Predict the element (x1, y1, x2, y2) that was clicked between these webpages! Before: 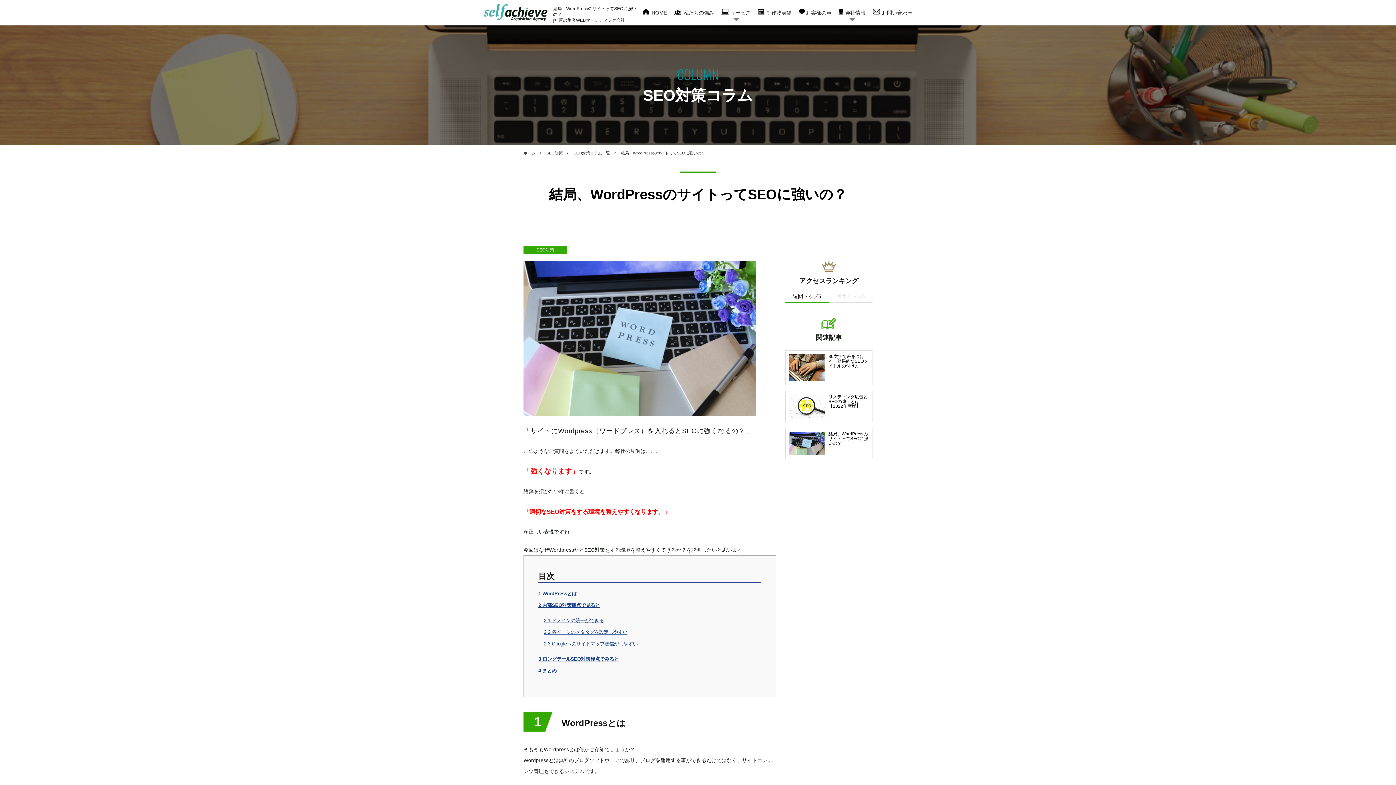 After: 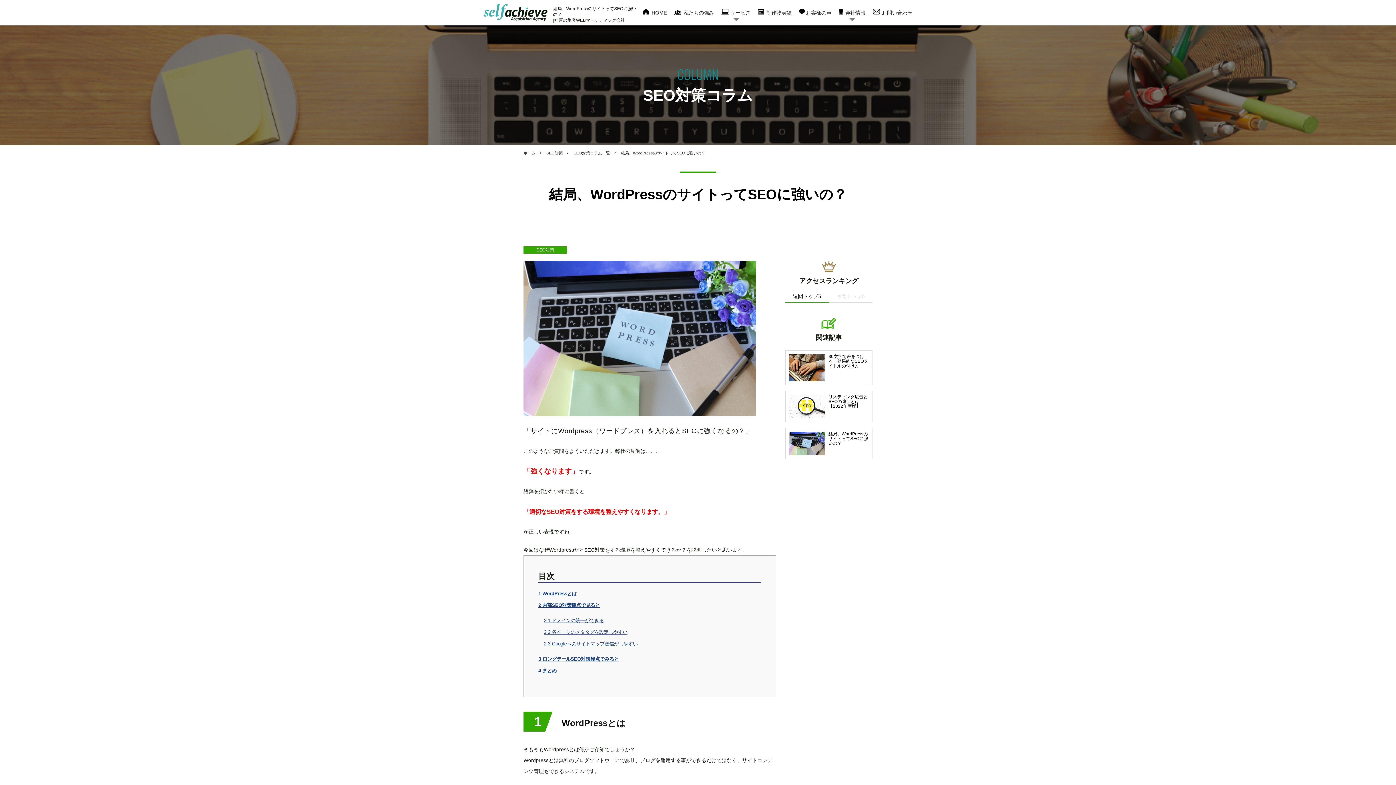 Action: bbox: (789, 431, 825, 455)